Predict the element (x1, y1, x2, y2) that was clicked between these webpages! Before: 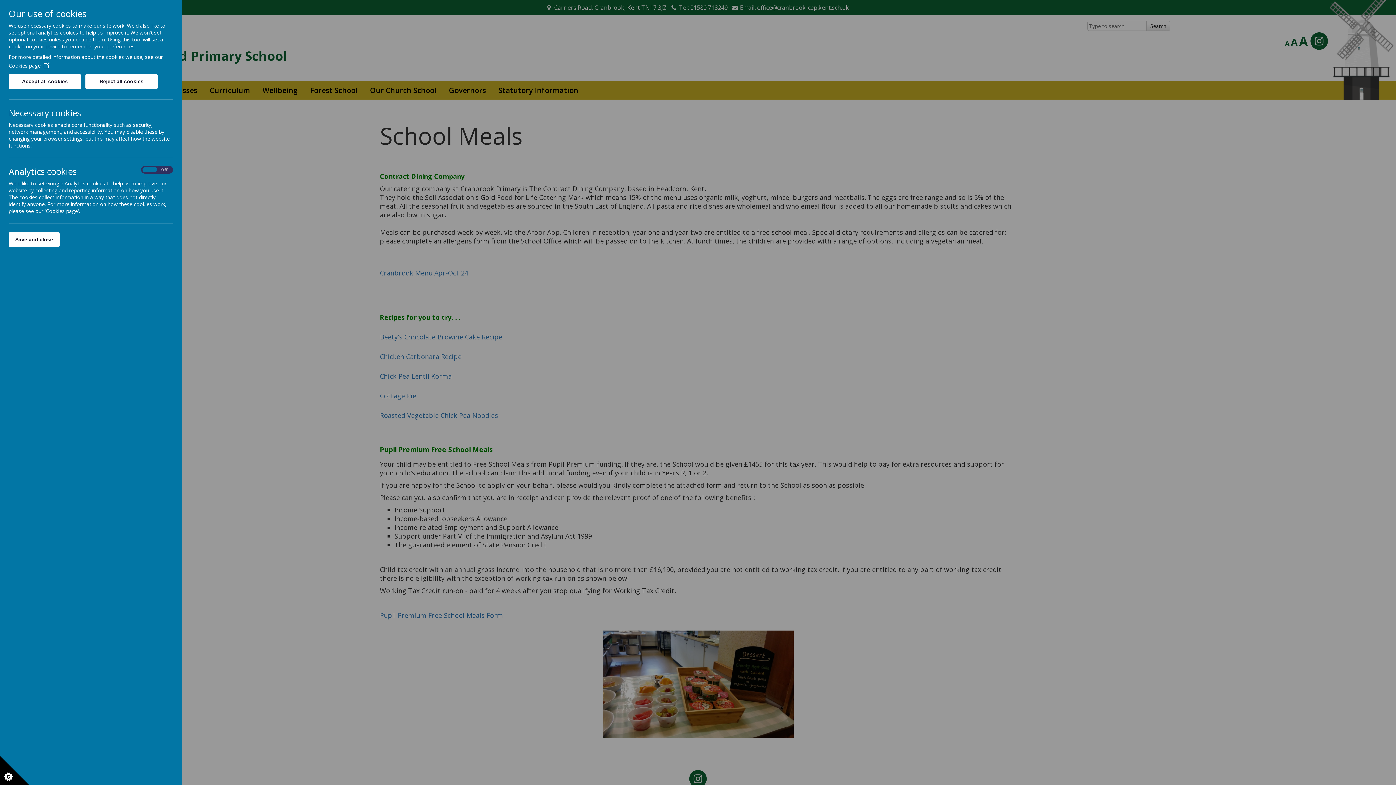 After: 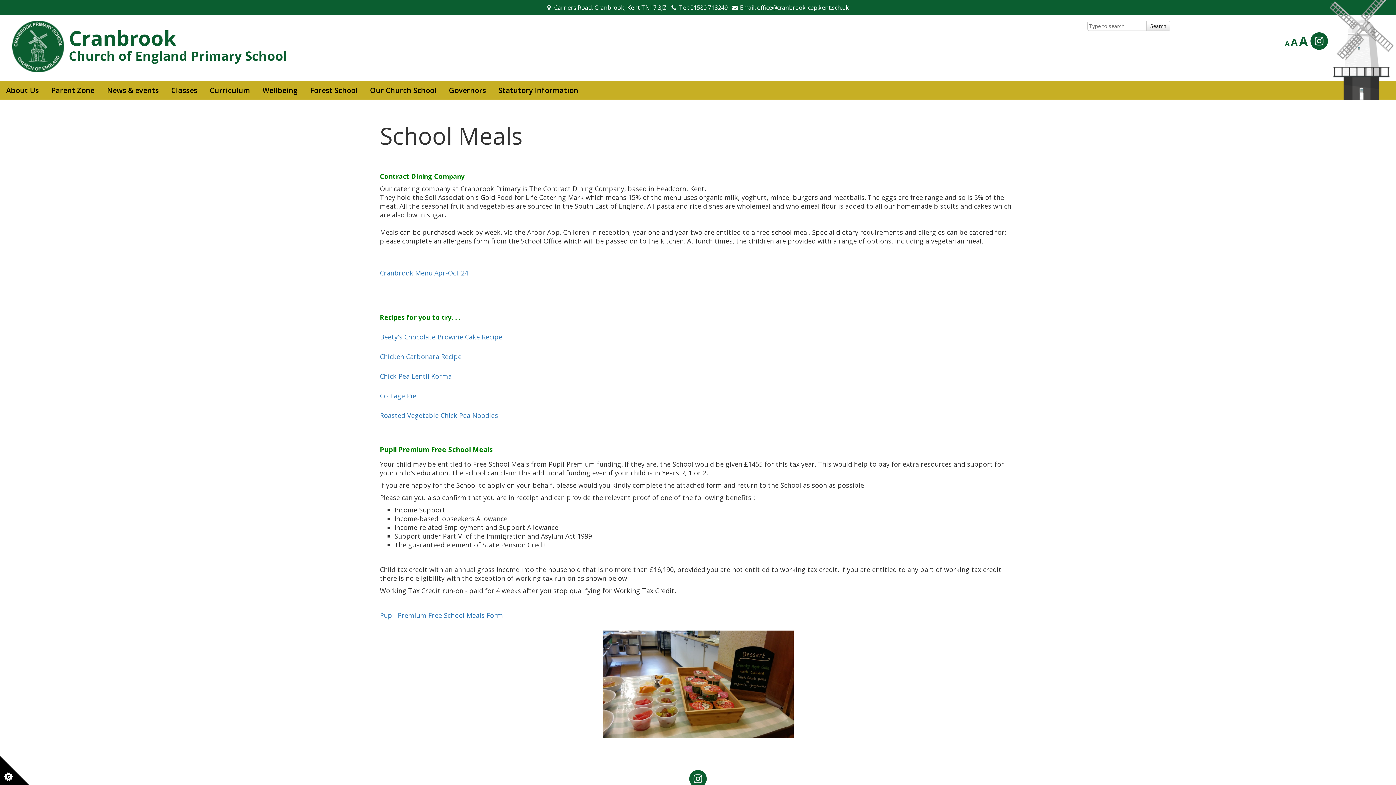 Action: label: Save and close bbox: (8, 232, 59, 247)